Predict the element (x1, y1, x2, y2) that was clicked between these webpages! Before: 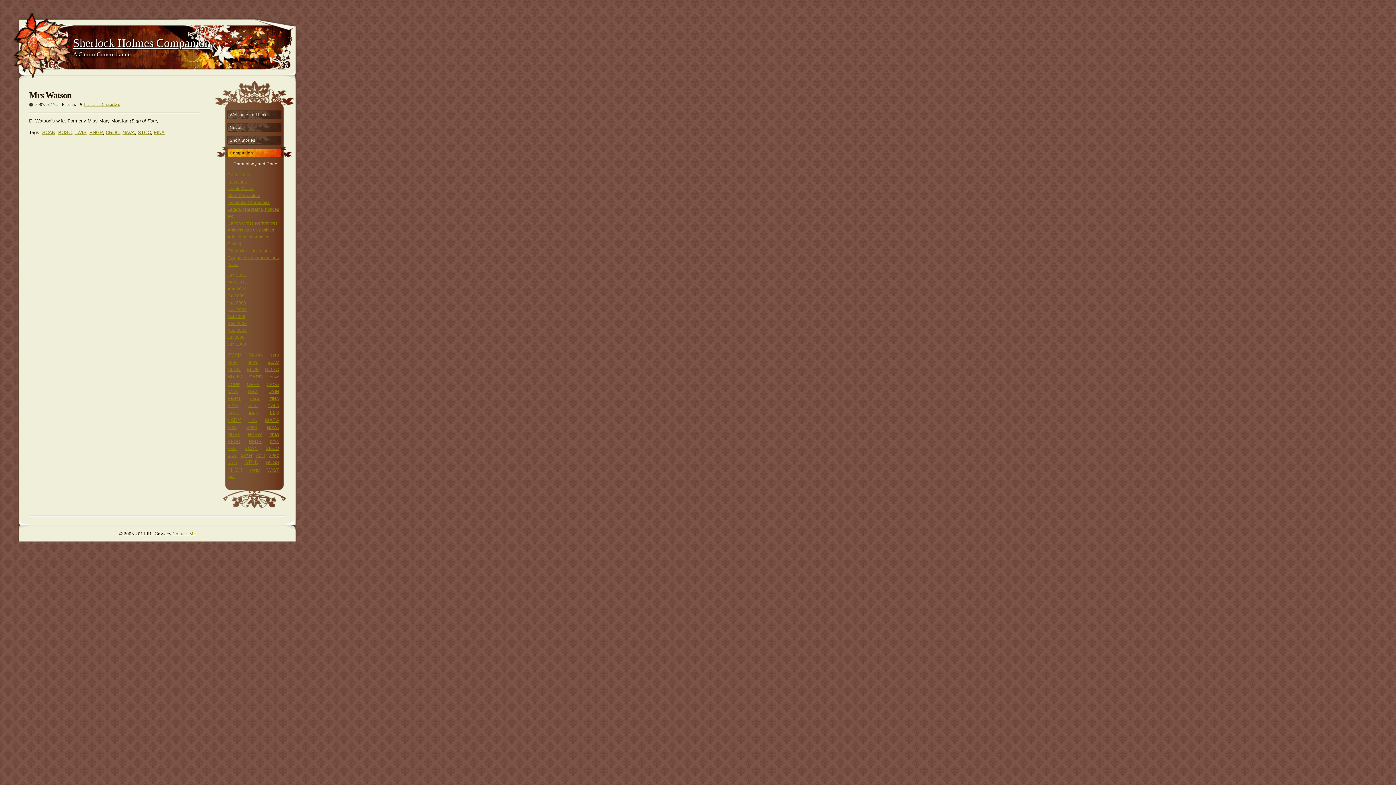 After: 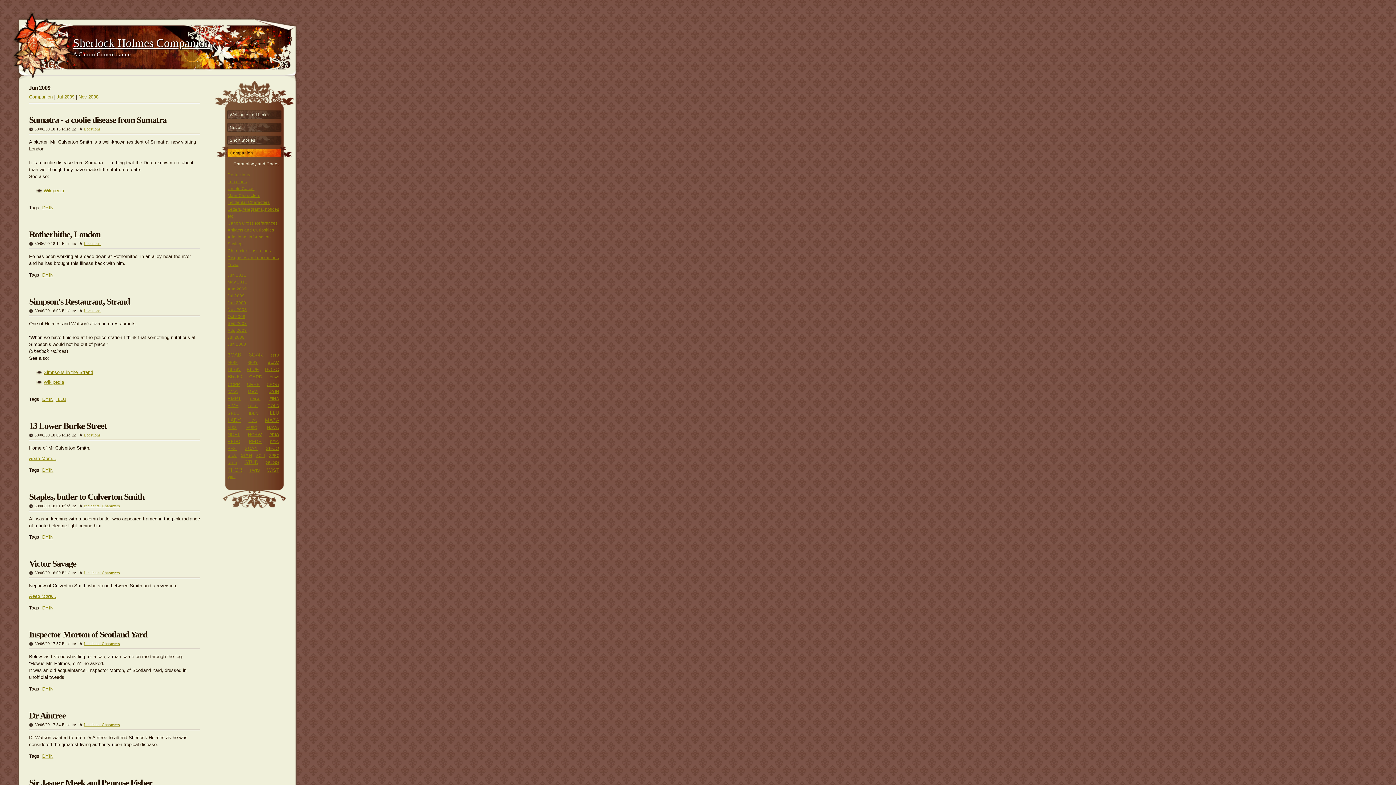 Action: label: Jun 2009 bbox: (227, 300, 246, 305)